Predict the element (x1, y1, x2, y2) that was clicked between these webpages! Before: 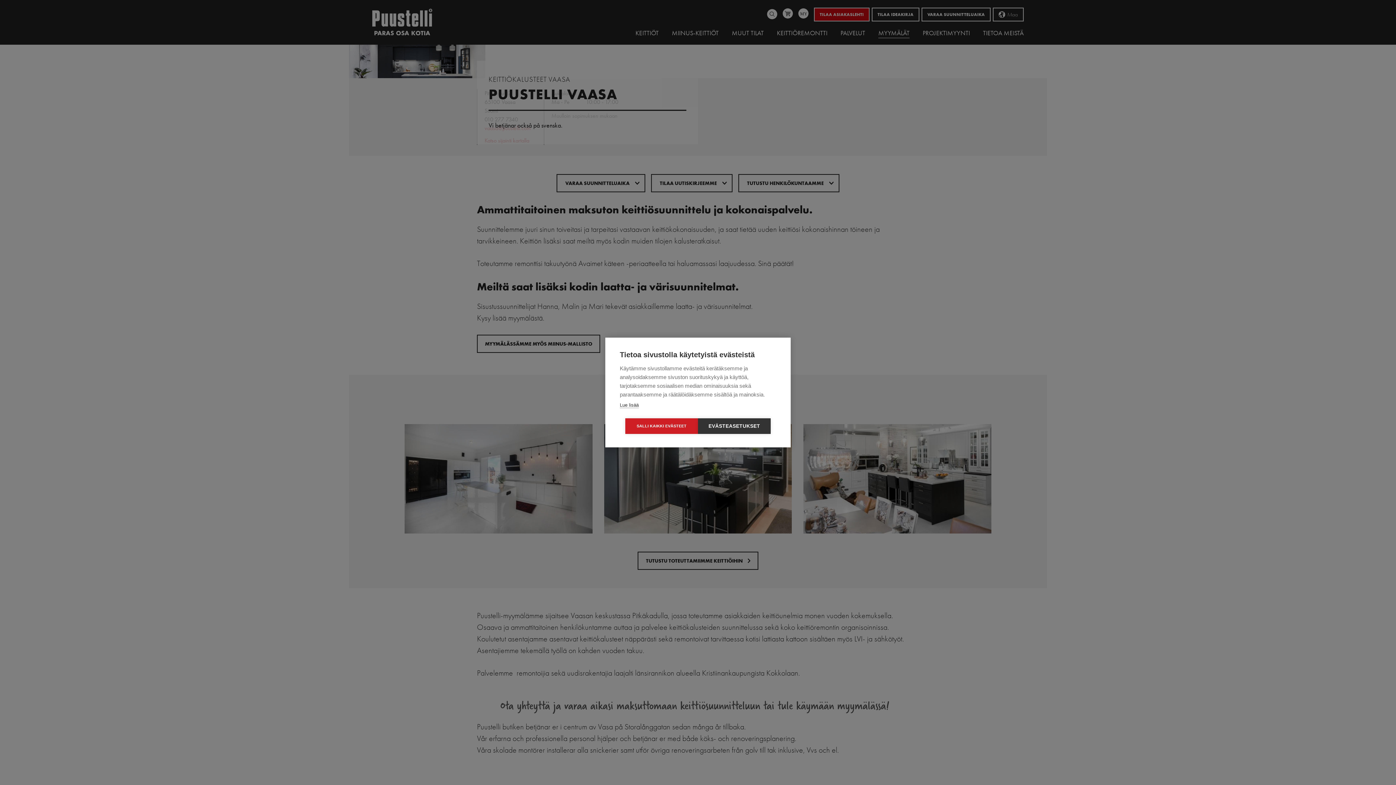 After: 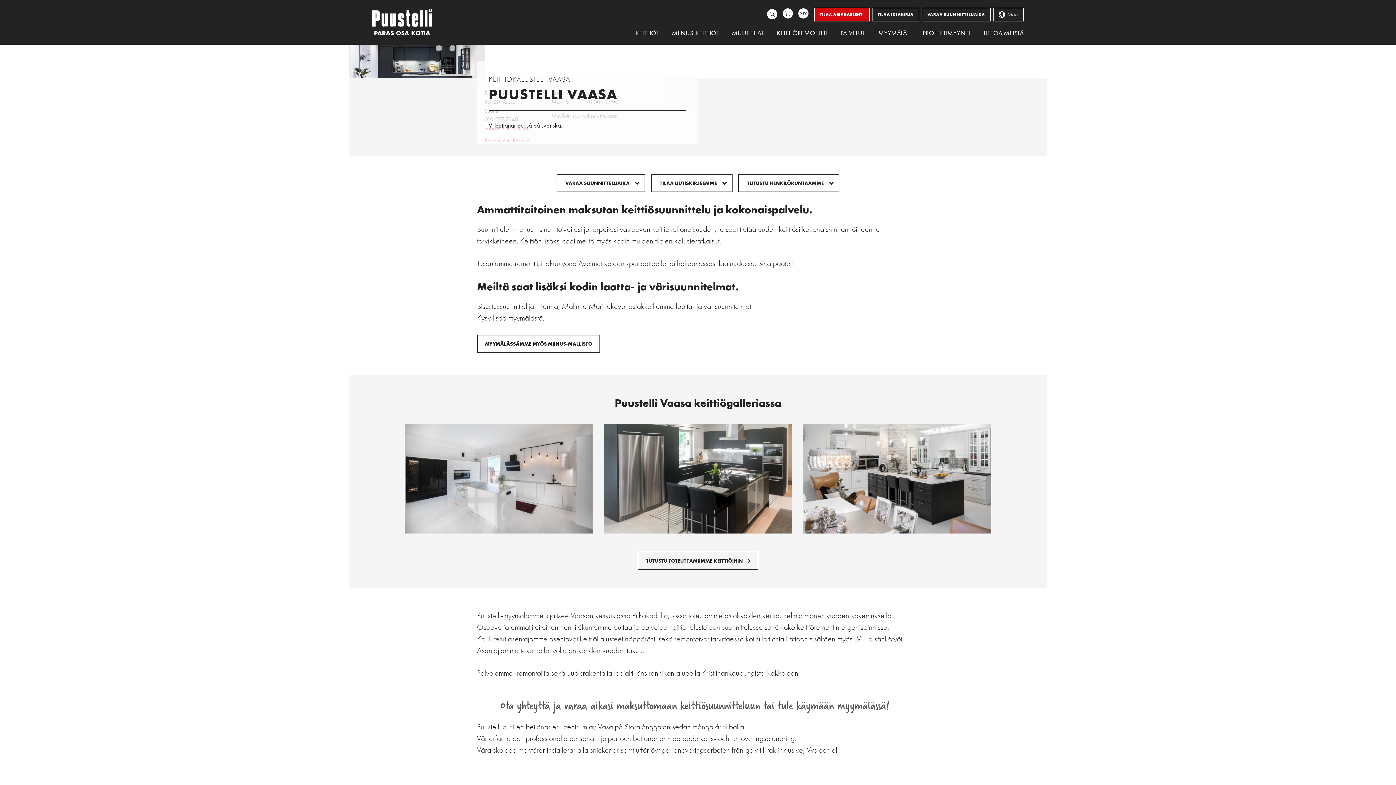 Action: label: SALLI KAIKKI EVÄSTEET bbox: (625, 418, 698, 434)